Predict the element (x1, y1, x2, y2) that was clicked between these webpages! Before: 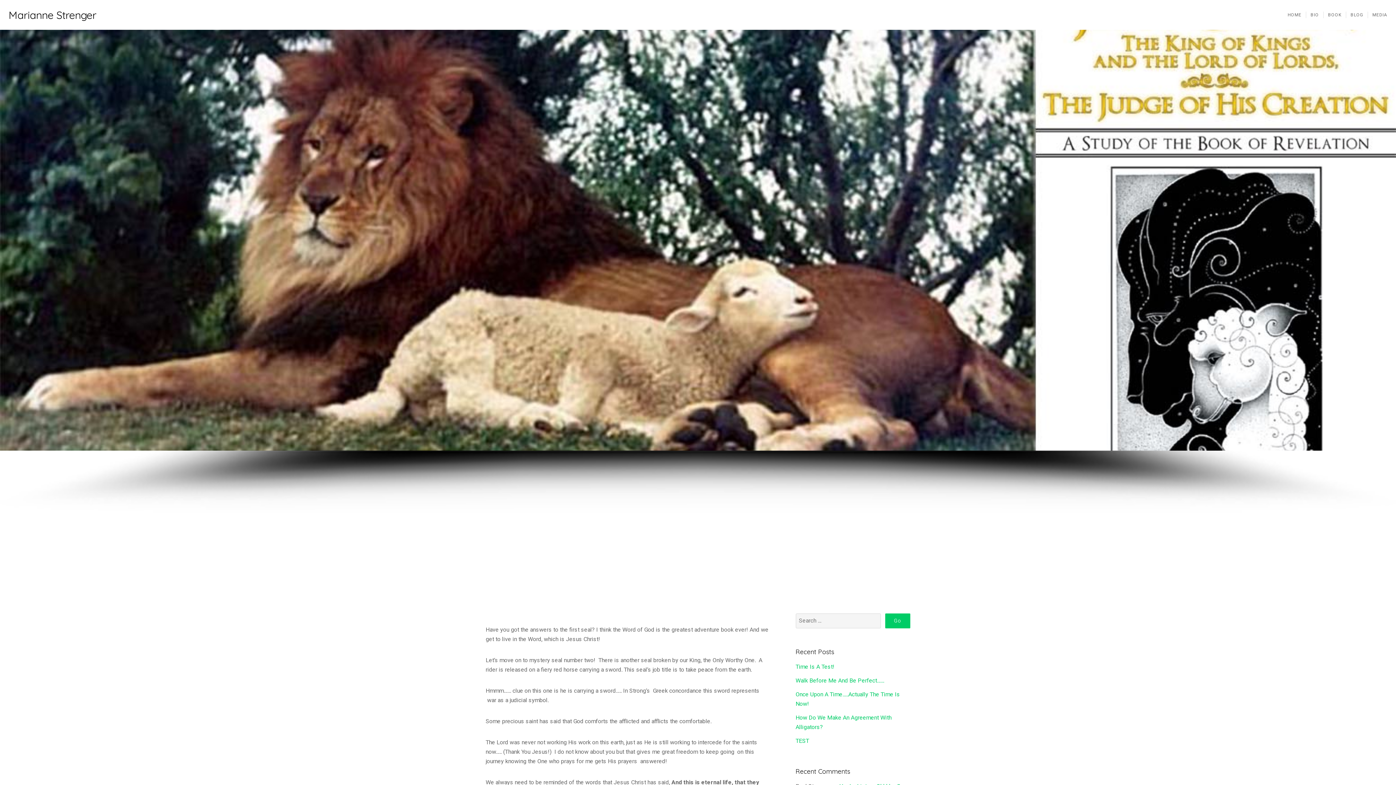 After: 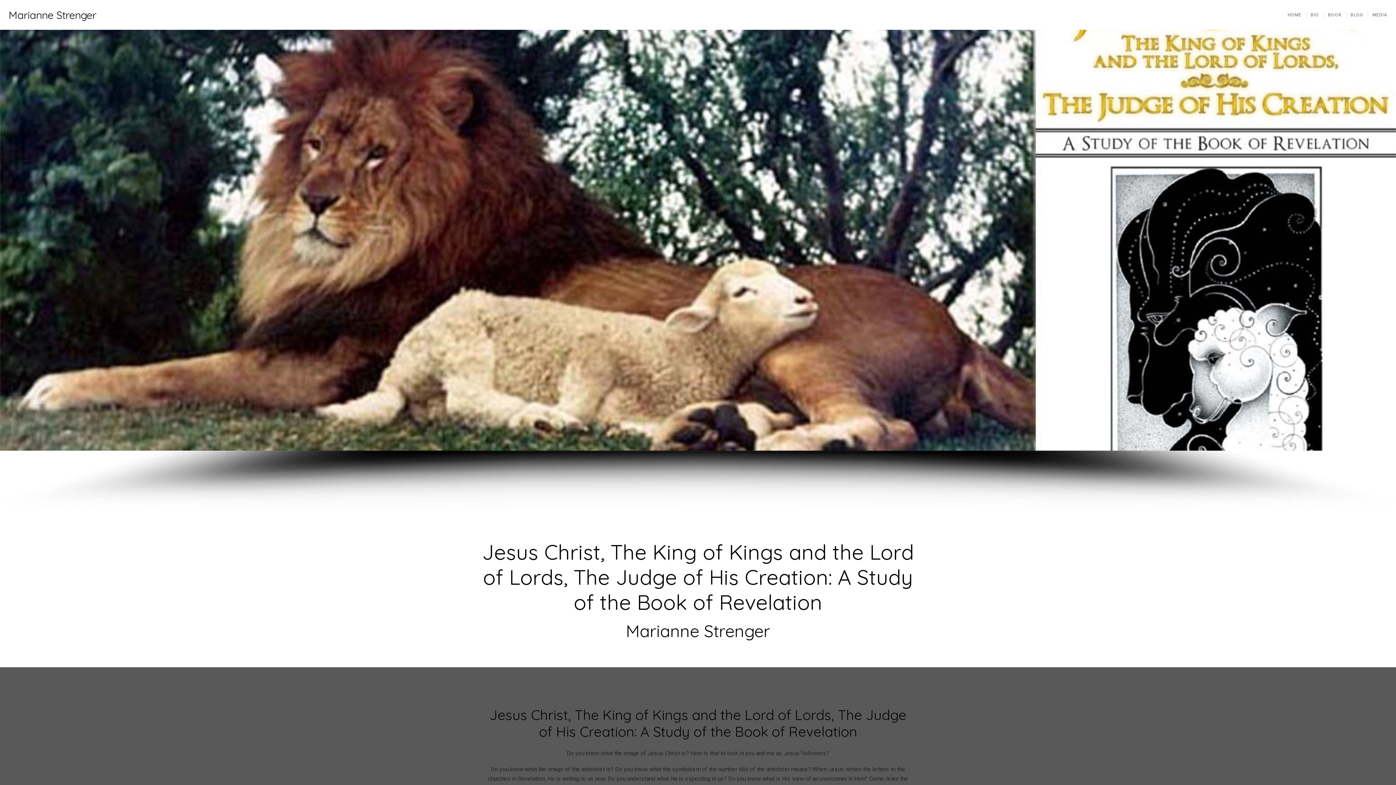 Action: bbox: (8, 8, 96, 21) label: Marianne Strenger